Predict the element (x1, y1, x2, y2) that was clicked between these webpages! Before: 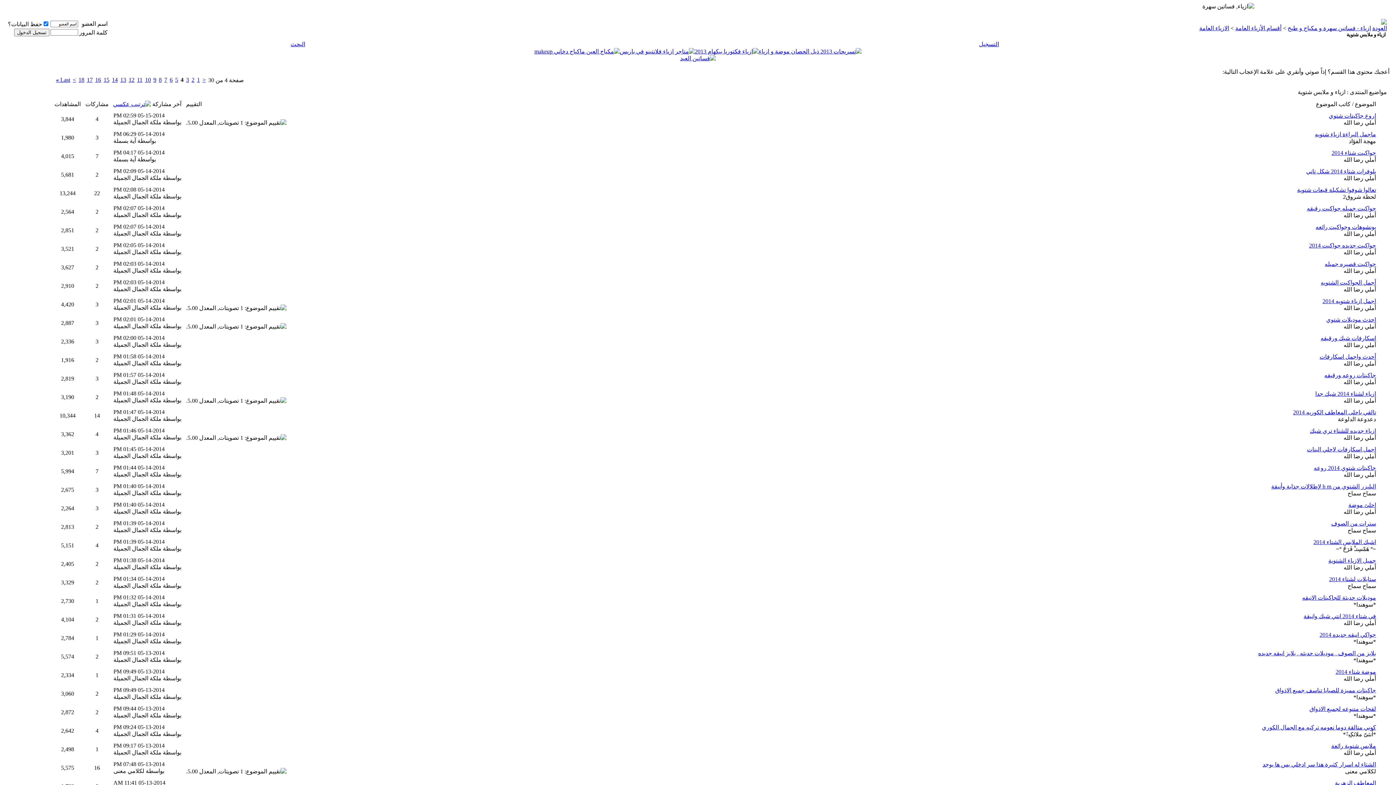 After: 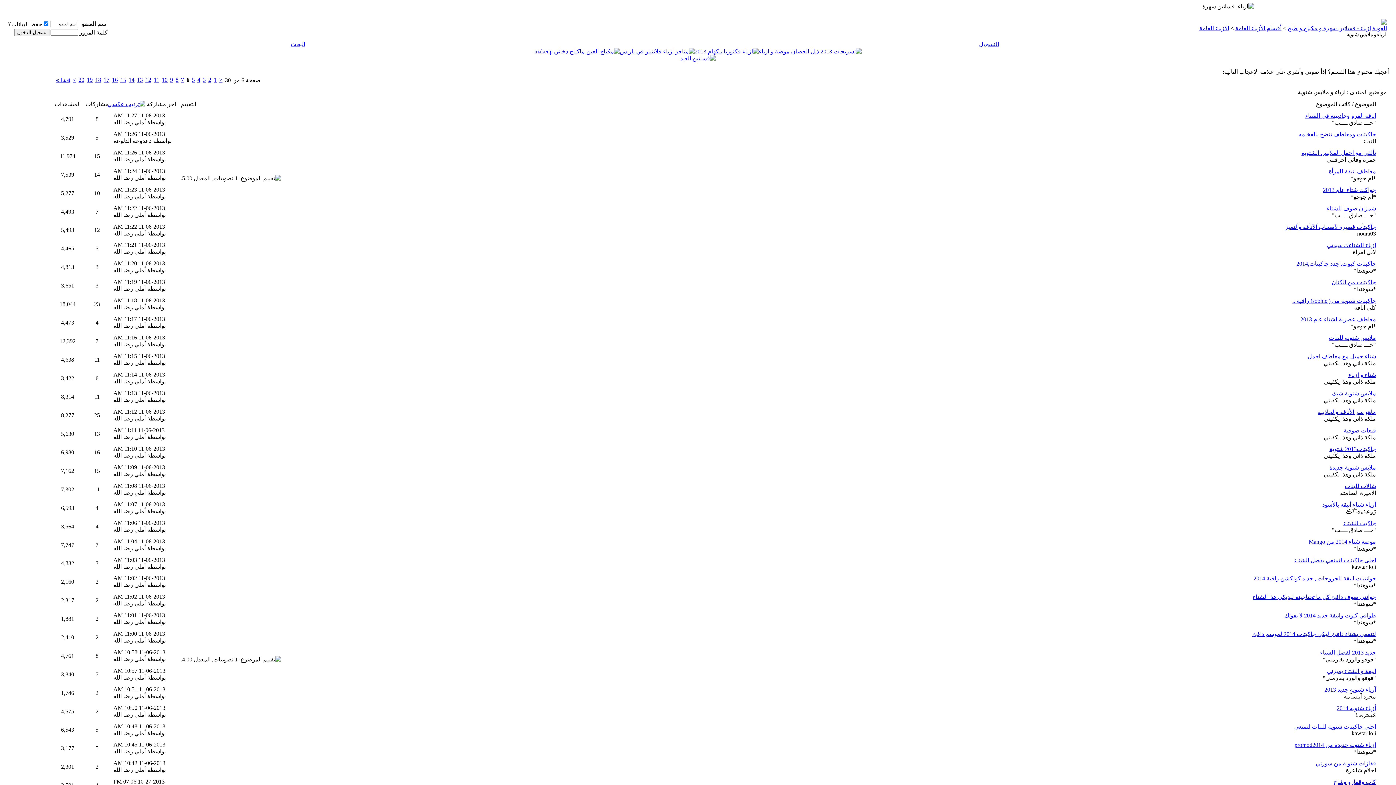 Action: bbox: (169, 76, 172, 82) label: 6